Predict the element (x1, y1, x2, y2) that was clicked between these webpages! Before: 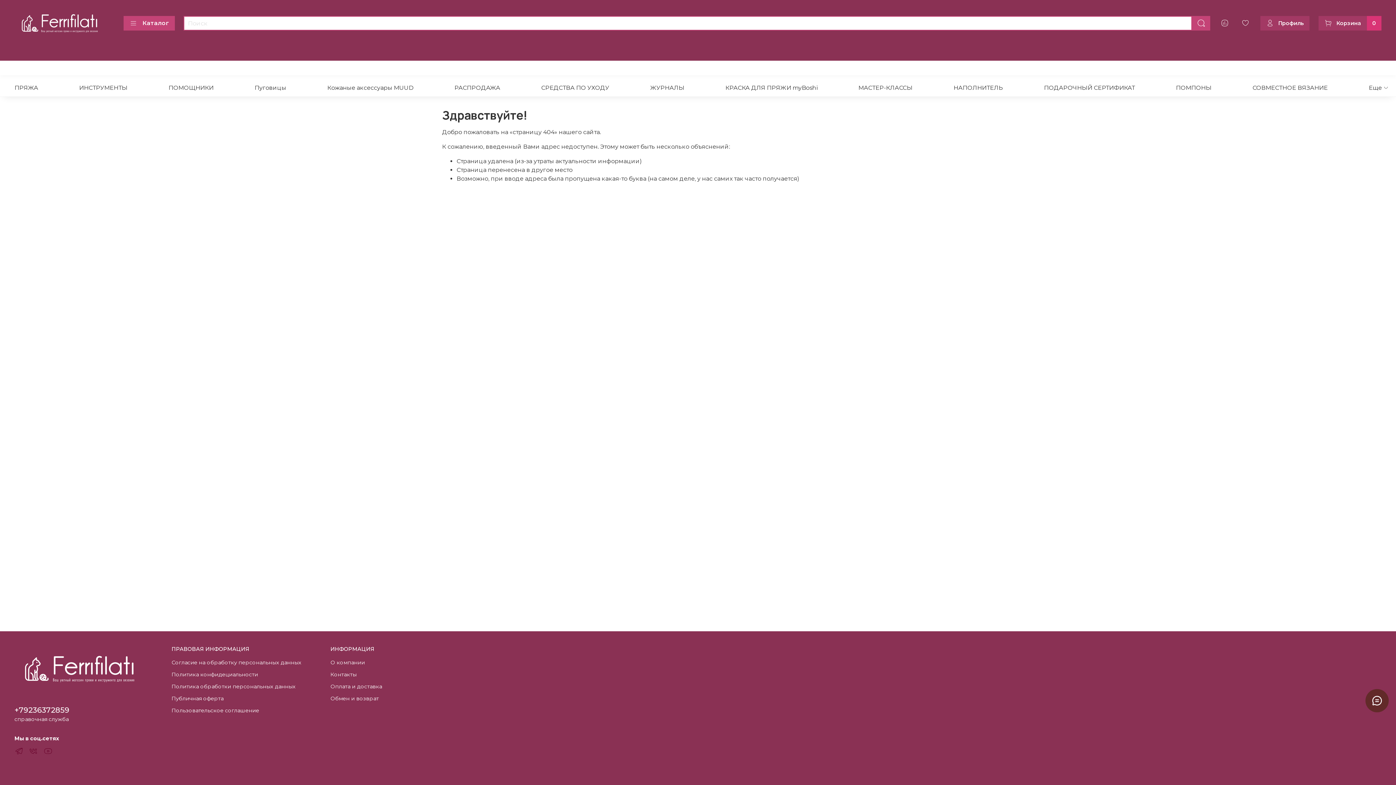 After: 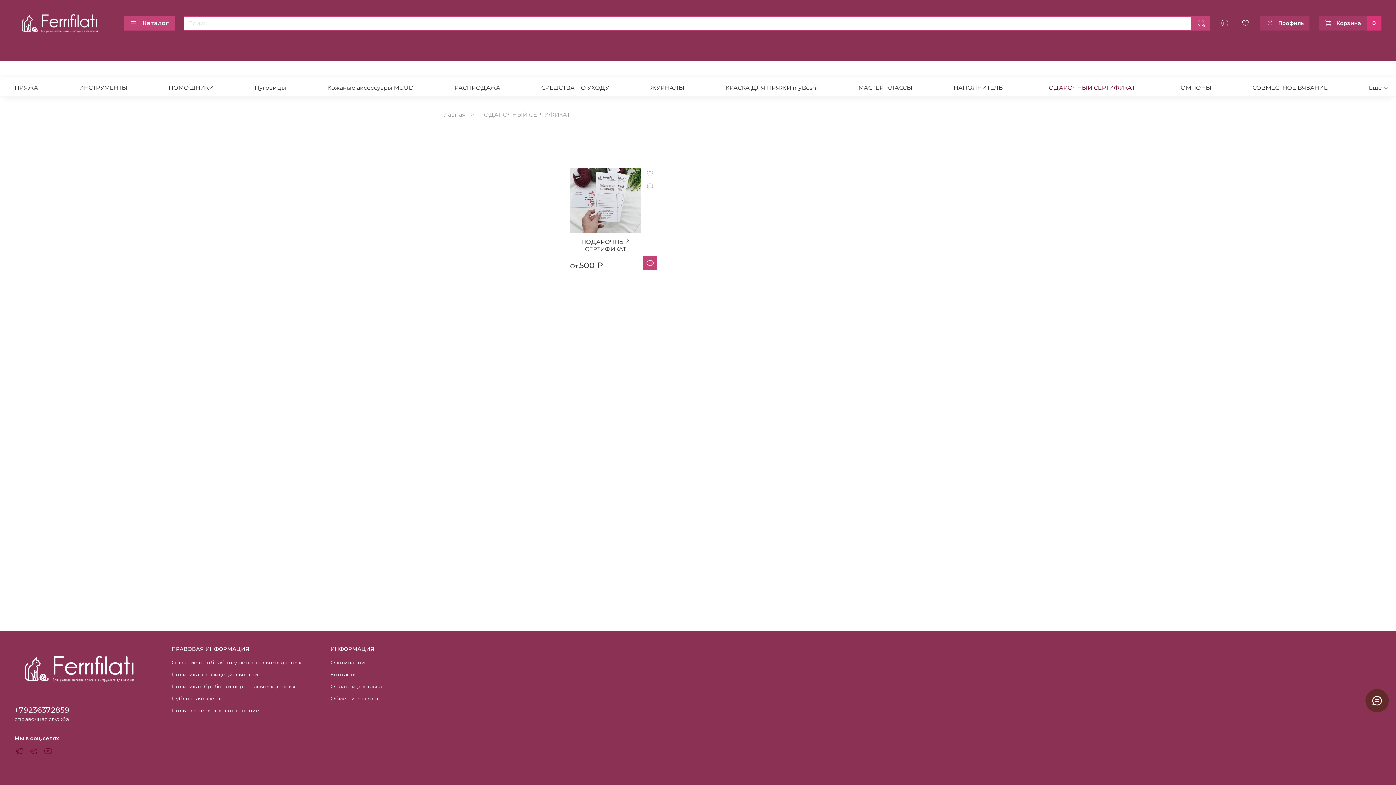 Action: bbox: (1044, 81, 1135, 93) label: ПОДАРОЧНЫЙ СЕРТИФИКАТ